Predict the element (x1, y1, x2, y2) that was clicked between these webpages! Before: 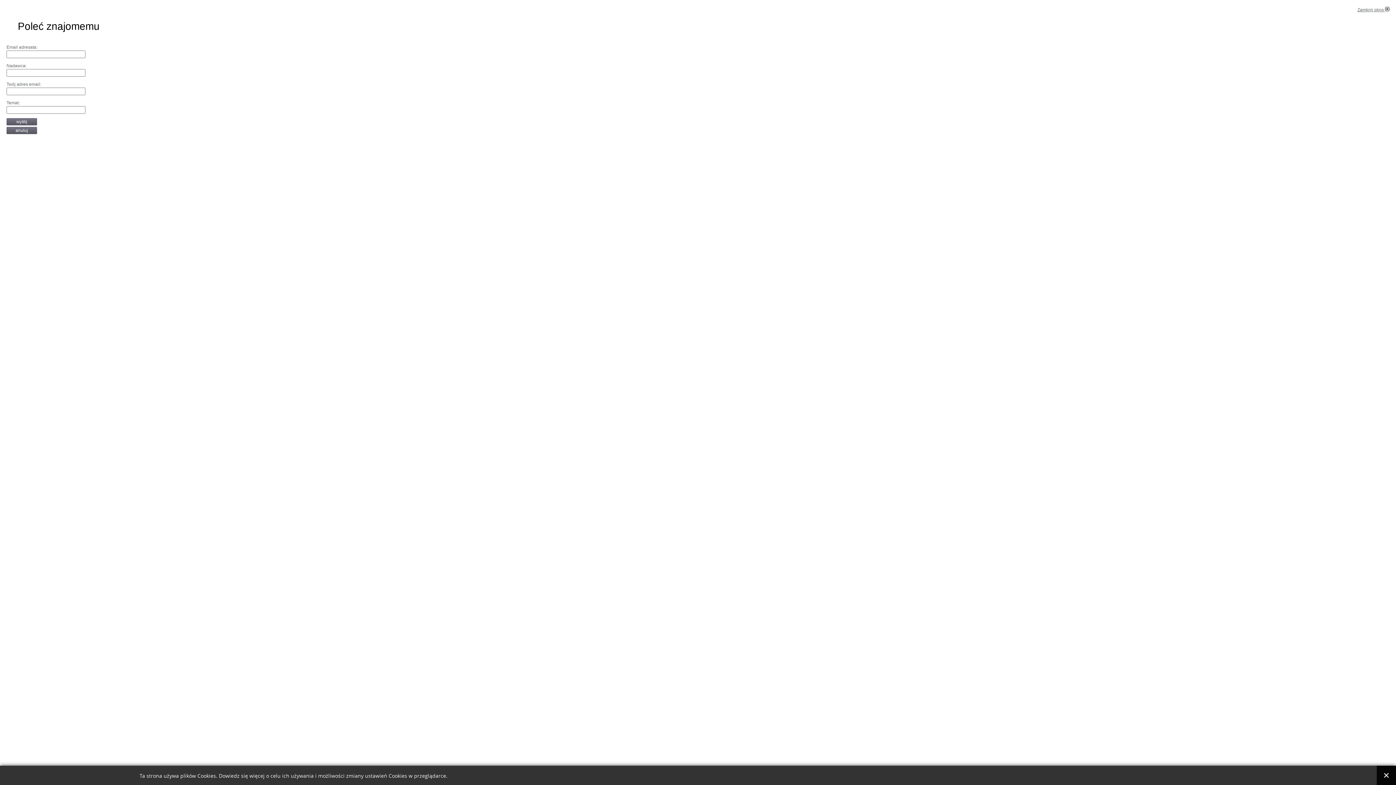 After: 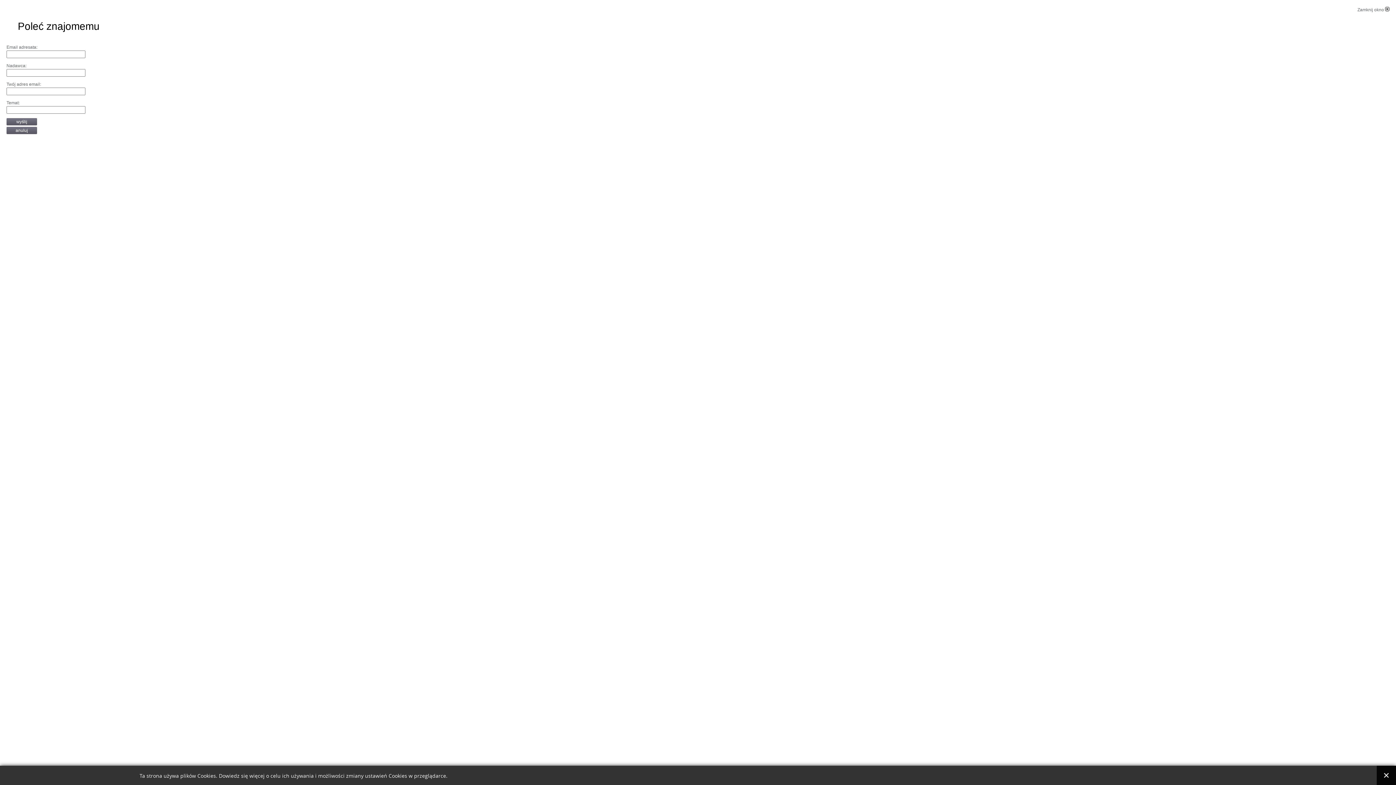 Action: bbox: (1357, 7, 1389, 12) label: Zamknij okno 